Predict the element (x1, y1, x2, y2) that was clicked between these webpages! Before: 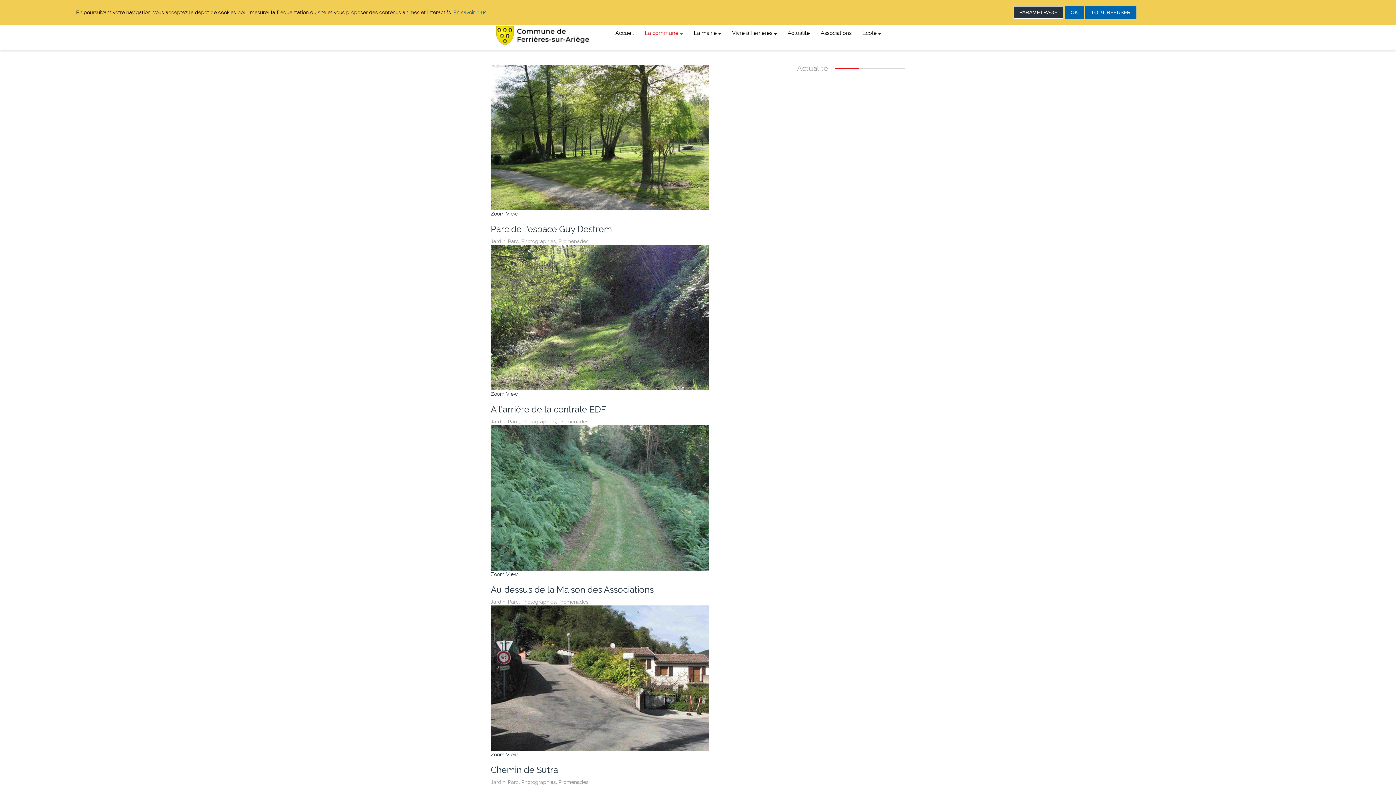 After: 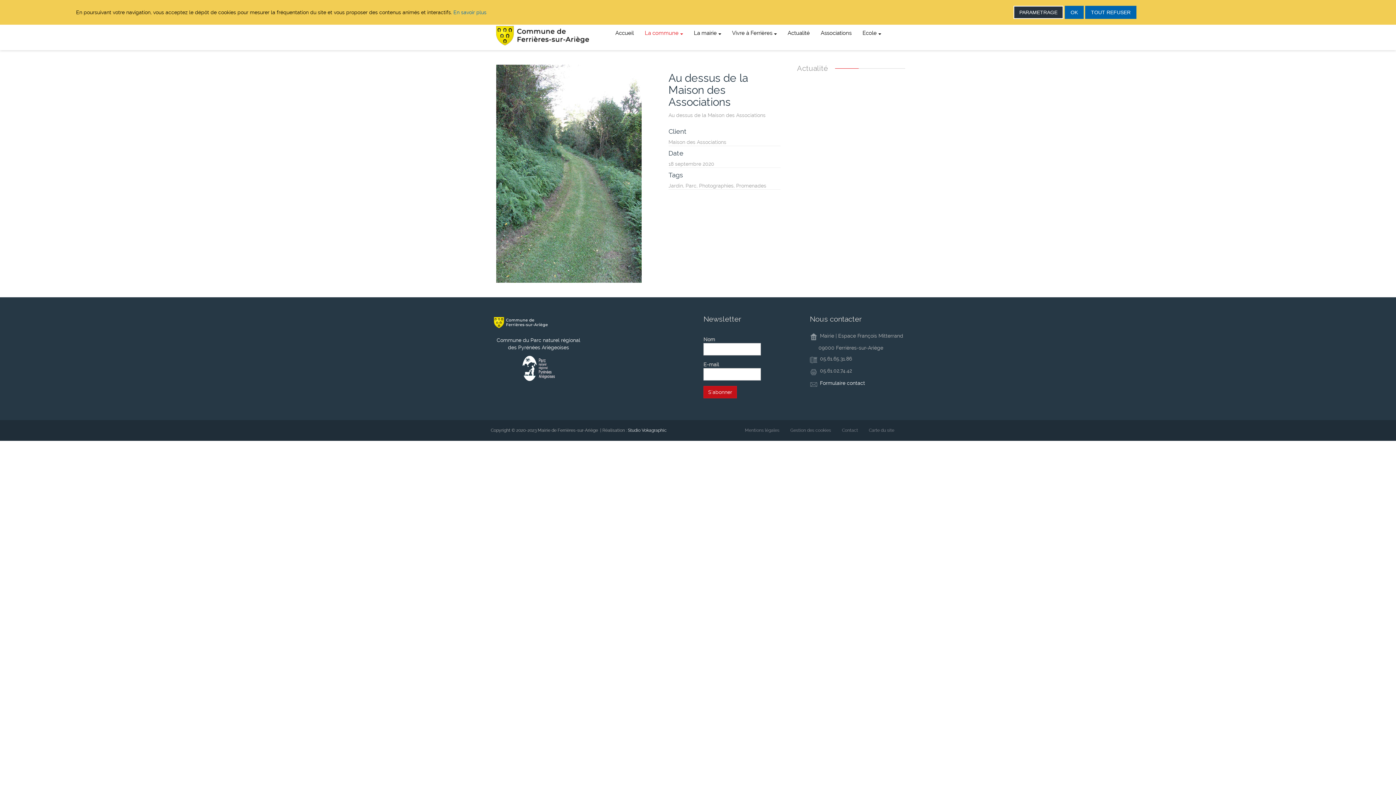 Action: bbox: (490, 584, 653, 595) label: Au dessus de la Maison des Associations